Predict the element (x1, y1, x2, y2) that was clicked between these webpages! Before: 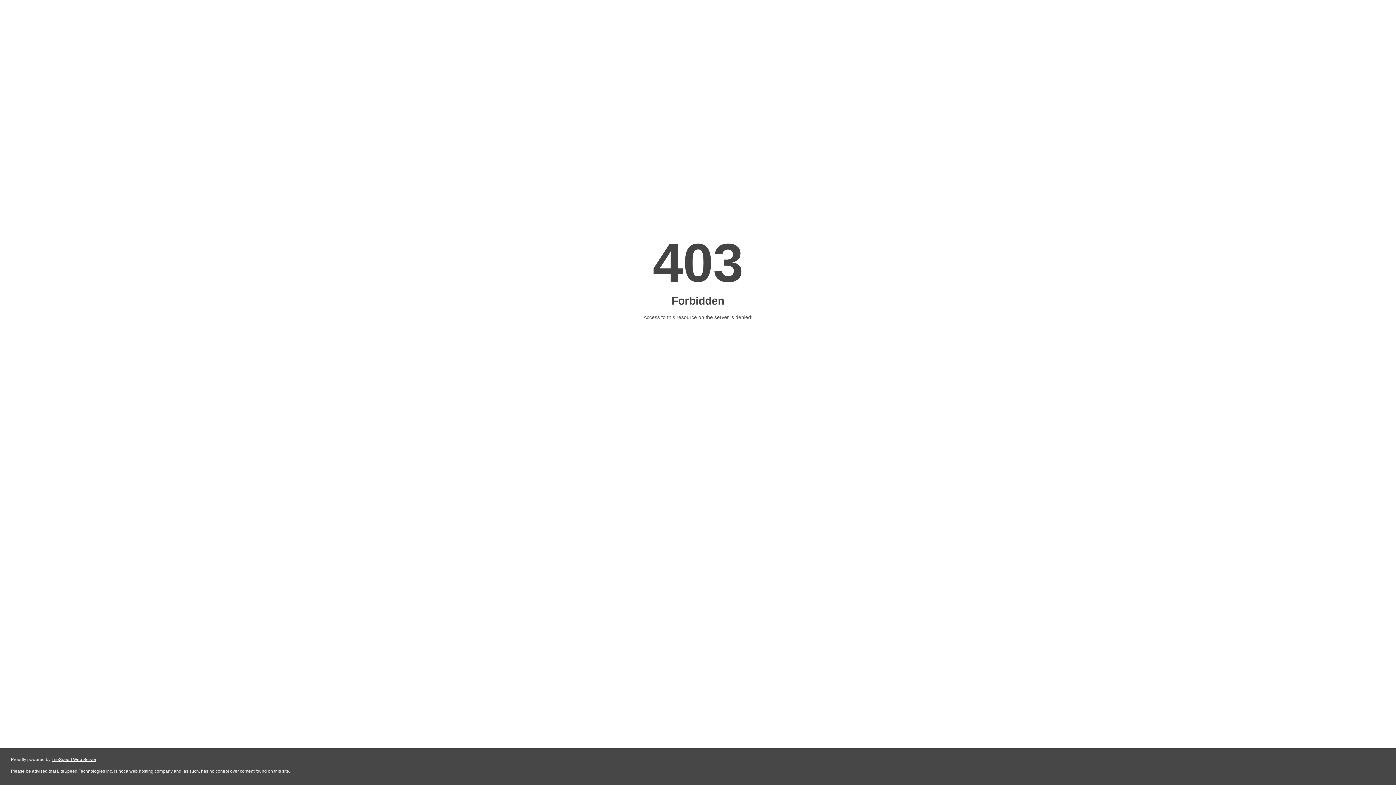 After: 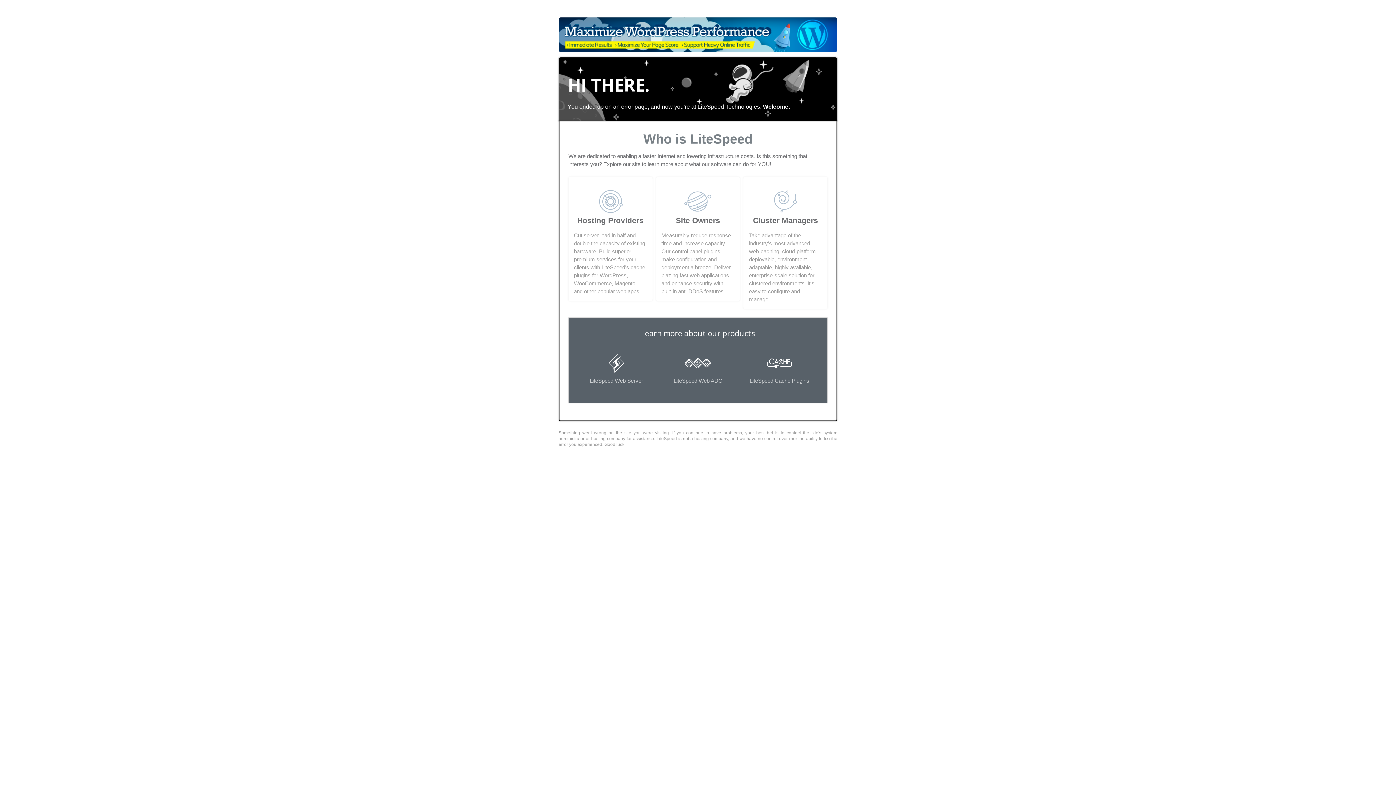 Action: bbox: (51, 757, 96, 762) label: LiteSpeed Web Server